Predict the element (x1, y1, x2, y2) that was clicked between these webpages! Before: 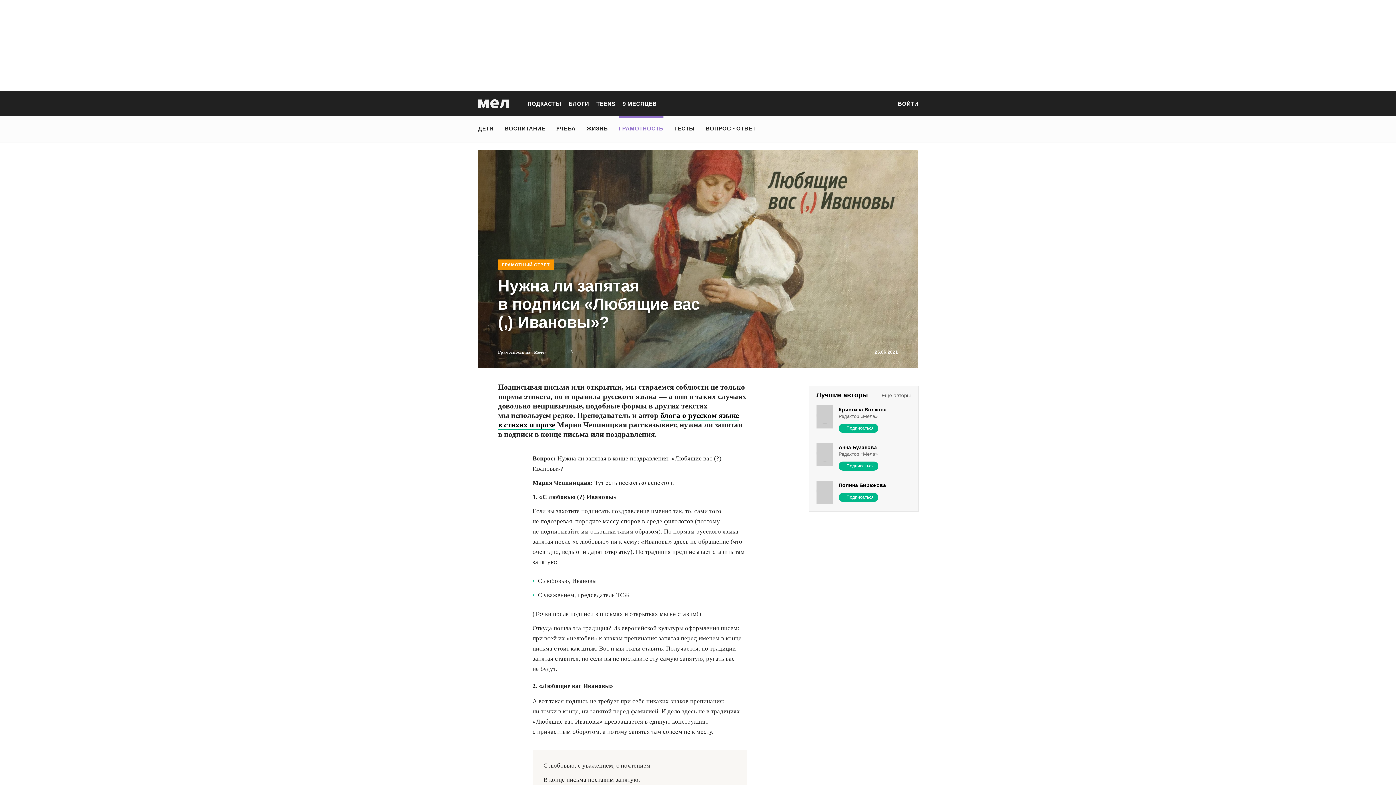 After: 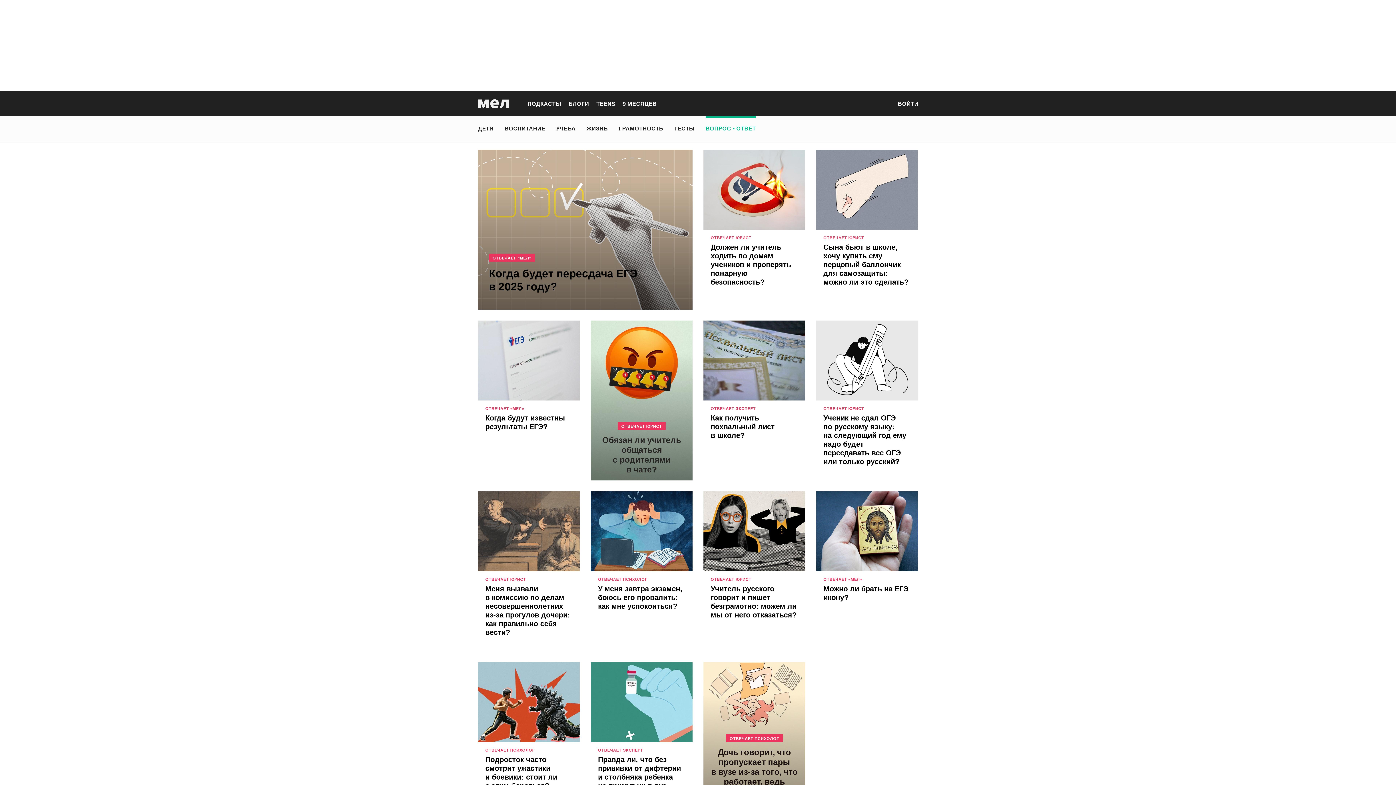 Action: bbox: (705, 121, 756, 135) label: ВОПРОС • ОТВЕТ